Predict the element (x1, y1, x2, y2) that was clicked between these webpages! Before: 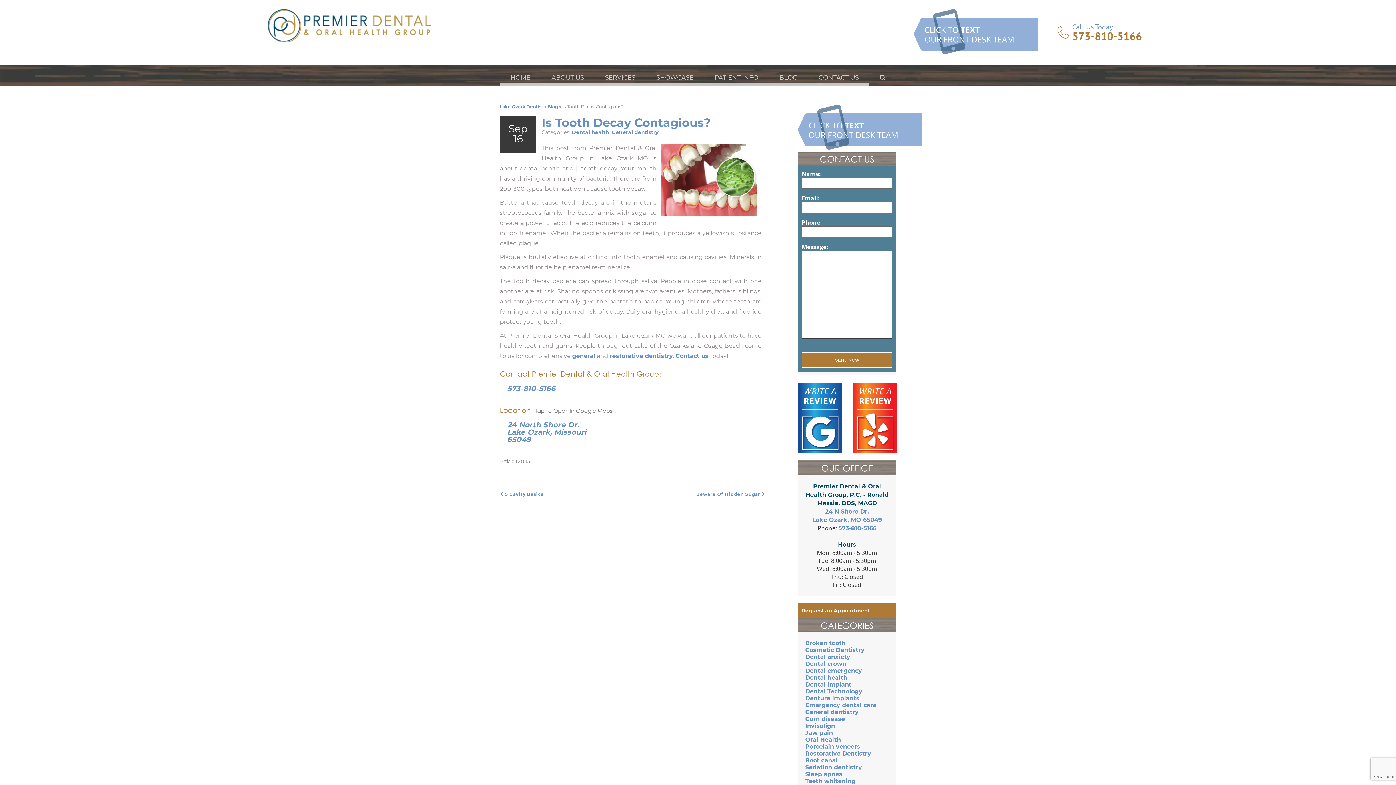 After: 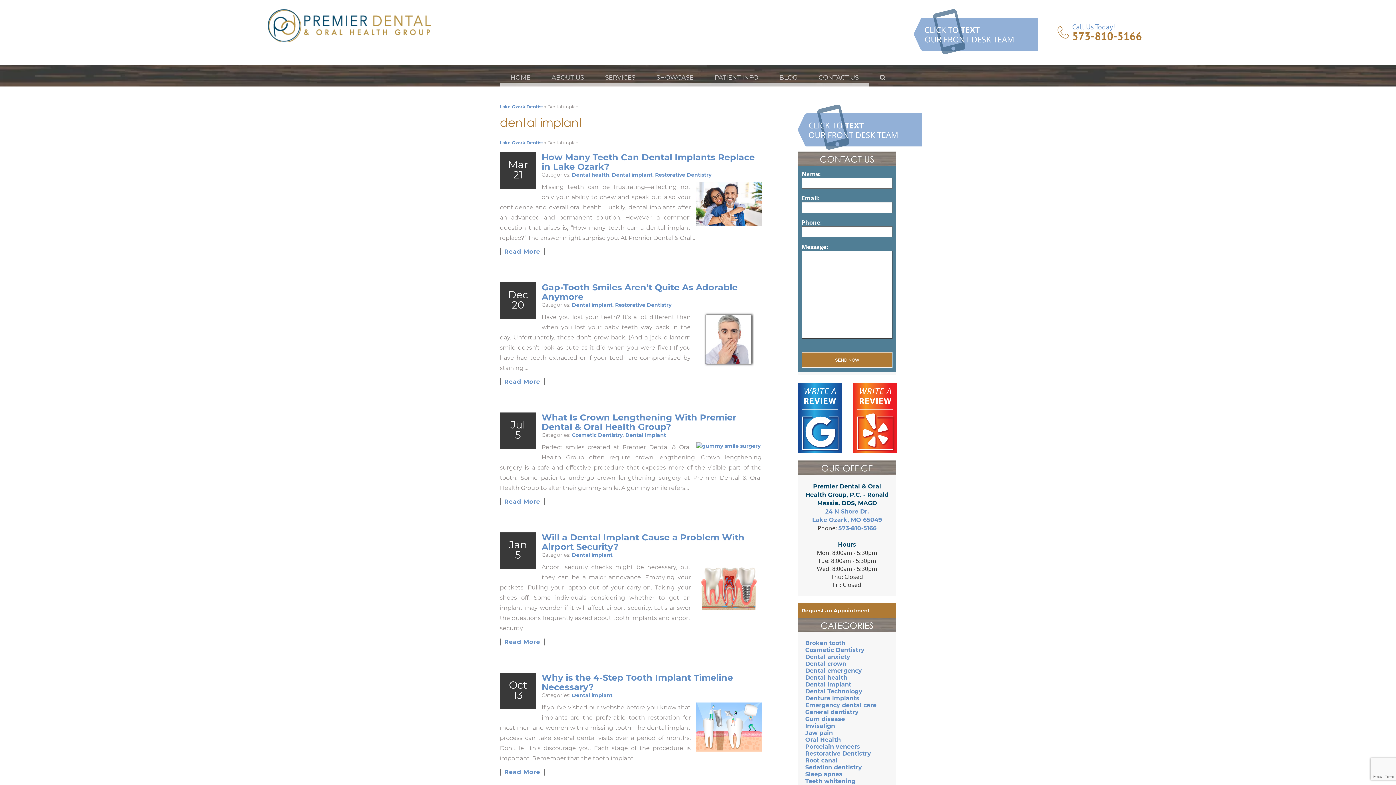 Action: bbox: (805, 681, 851, 688) label: Dental implant